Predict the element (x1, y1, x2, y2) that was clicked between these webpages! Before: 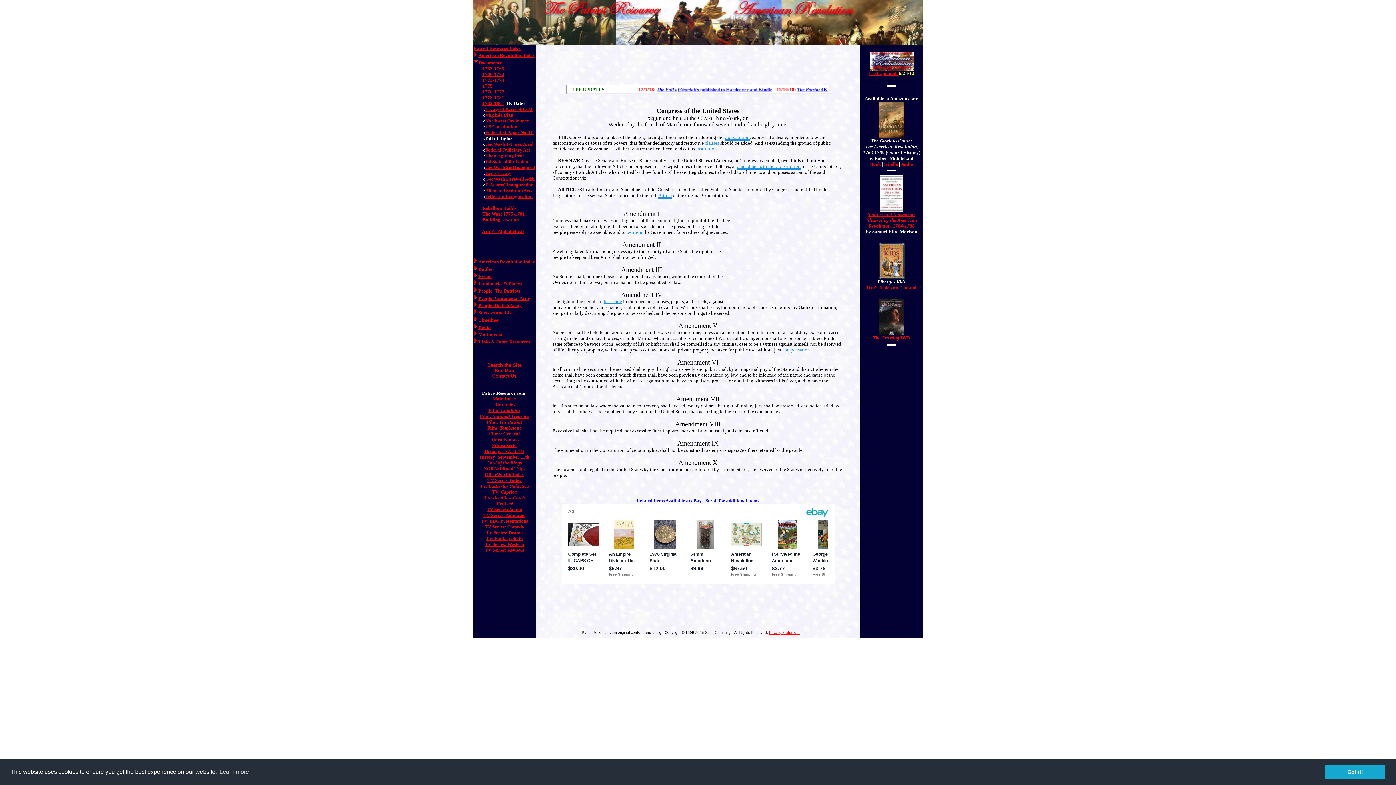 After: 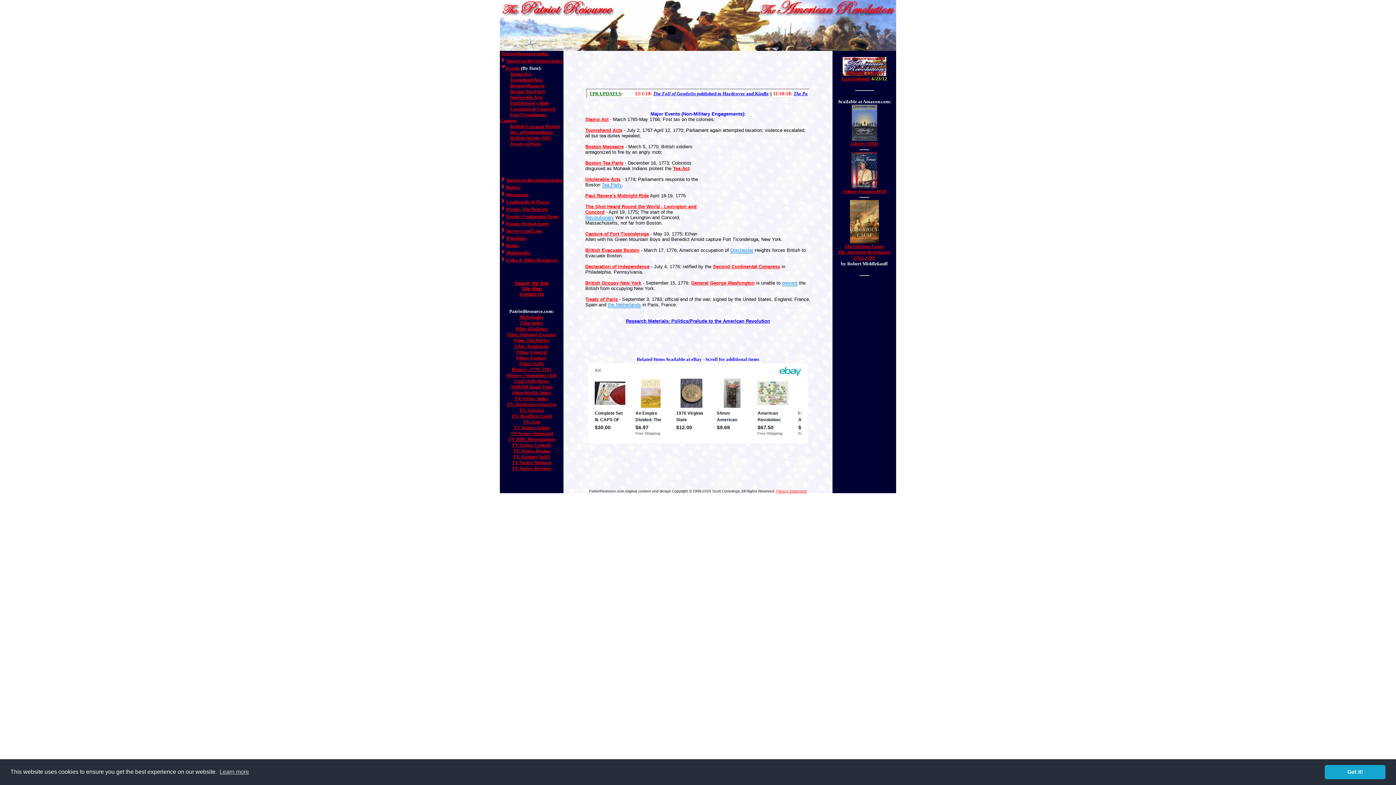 Action: label: Events bbox: (478, 273, 492, 279)